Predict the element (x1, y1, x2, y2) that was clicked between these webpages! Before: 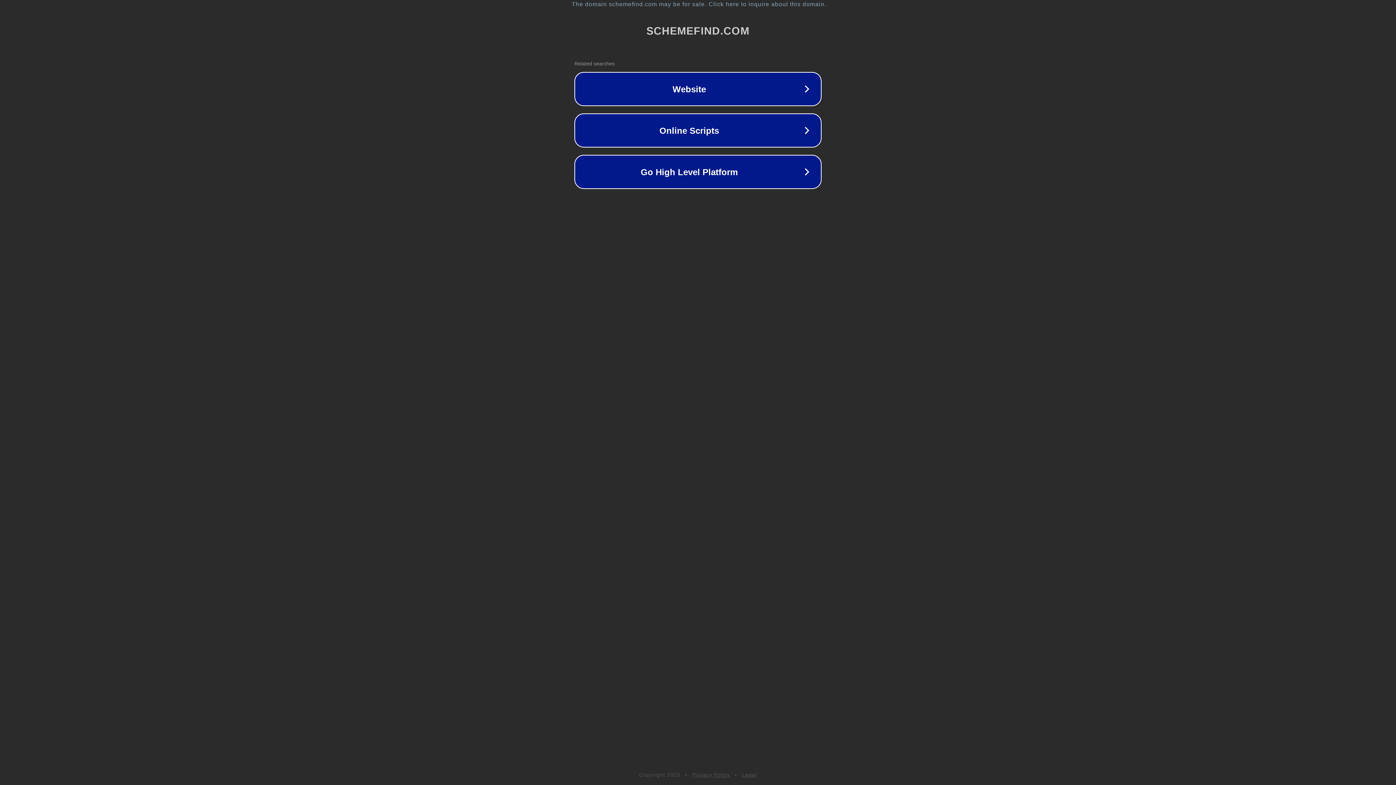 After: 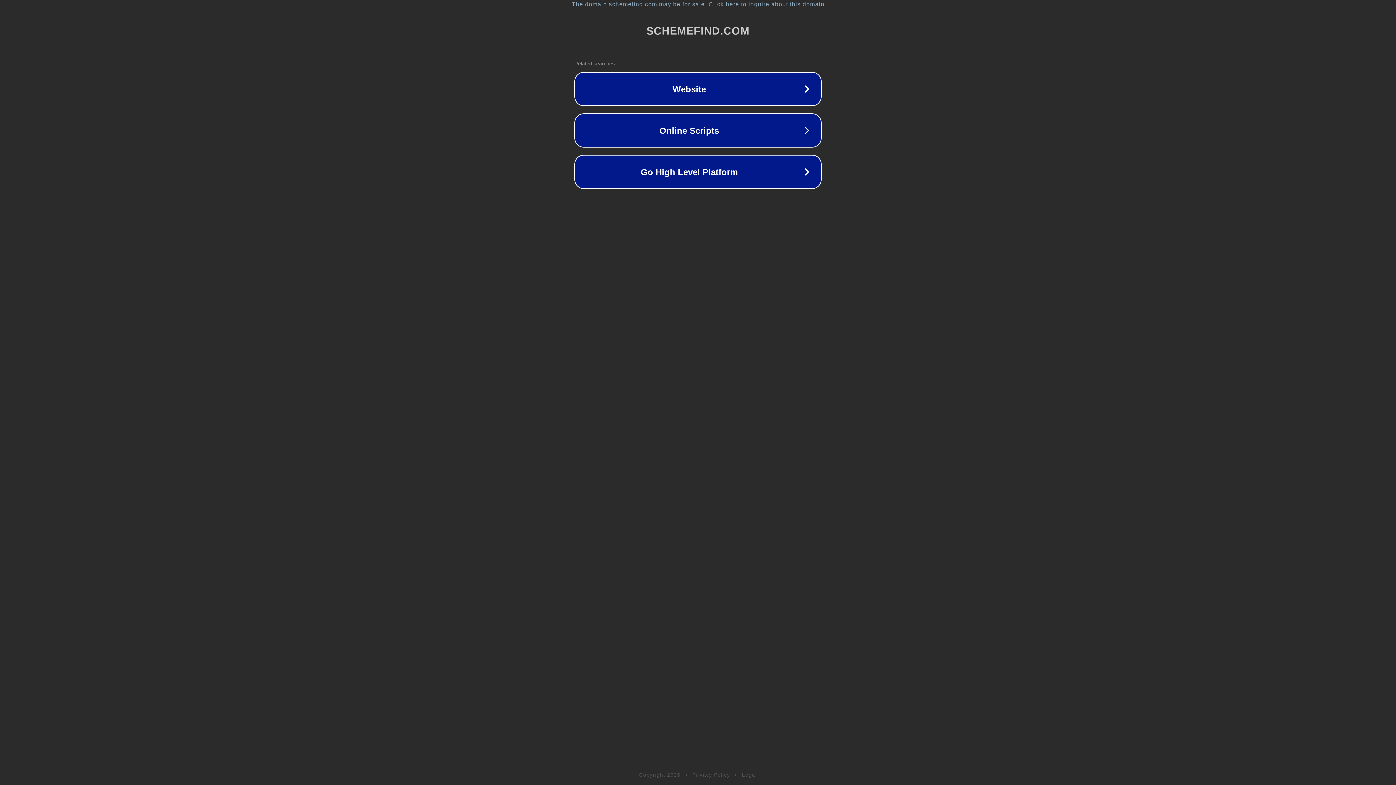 Action: bbox: (742, 772, 757, 778) label: Legal